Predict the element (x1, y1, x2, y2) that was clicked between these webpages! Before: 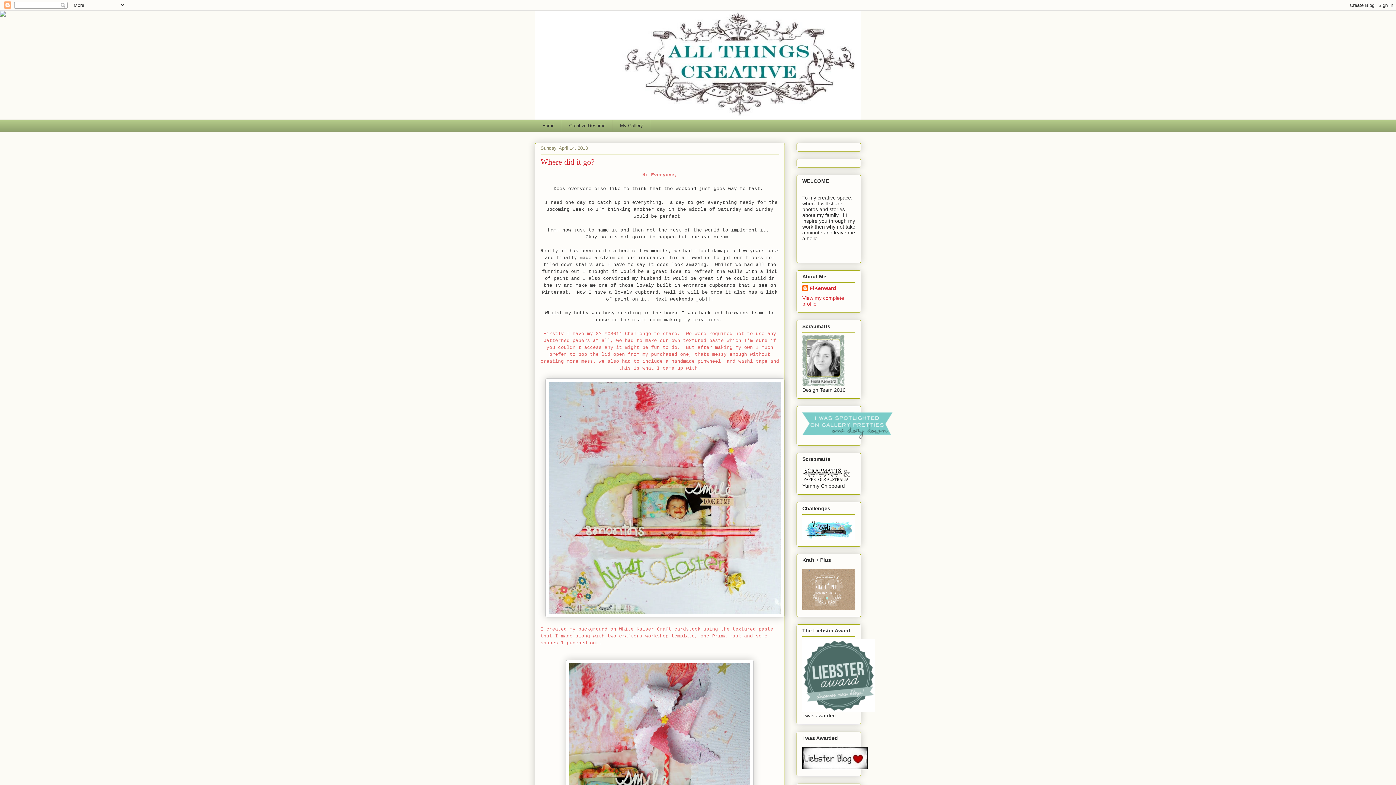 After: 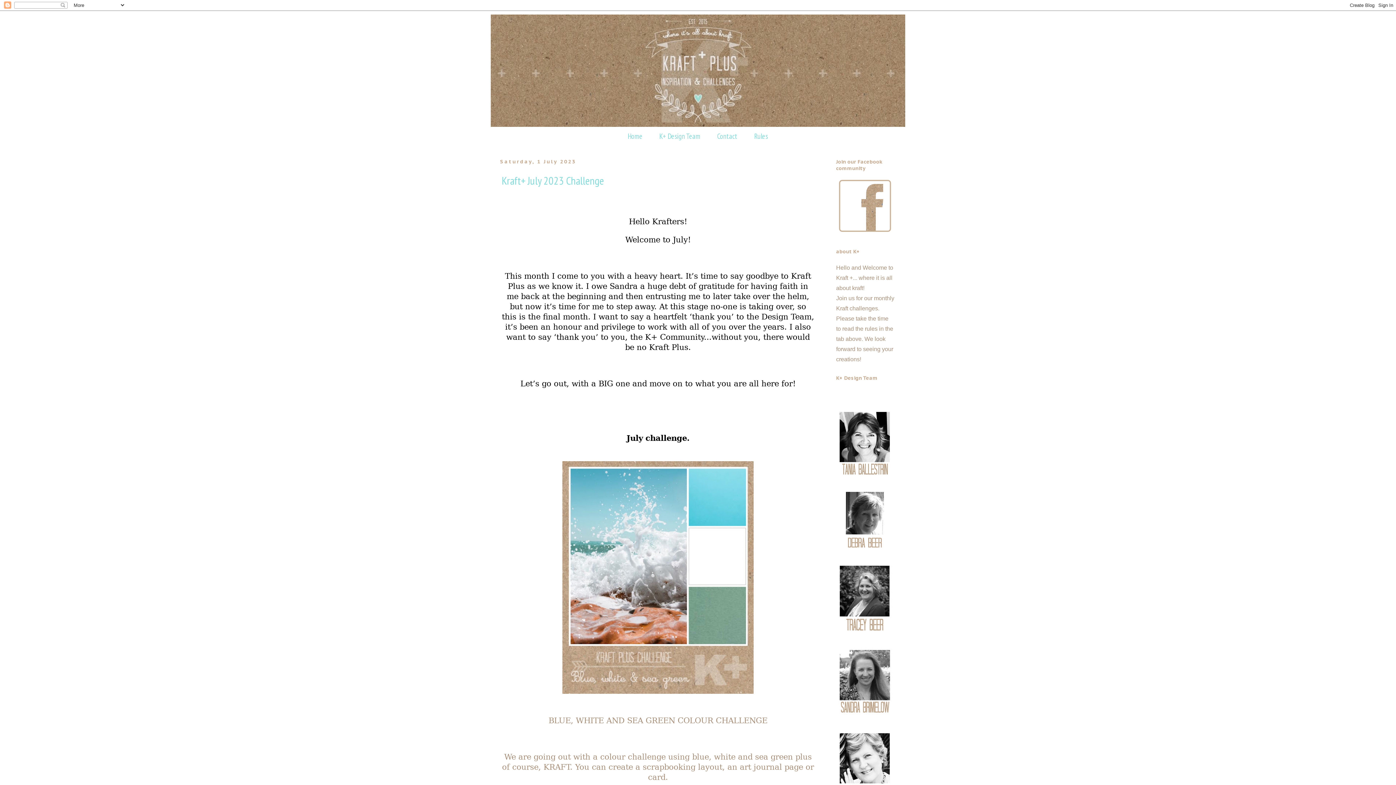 Action: bbox: (802, 605, 855, 611)